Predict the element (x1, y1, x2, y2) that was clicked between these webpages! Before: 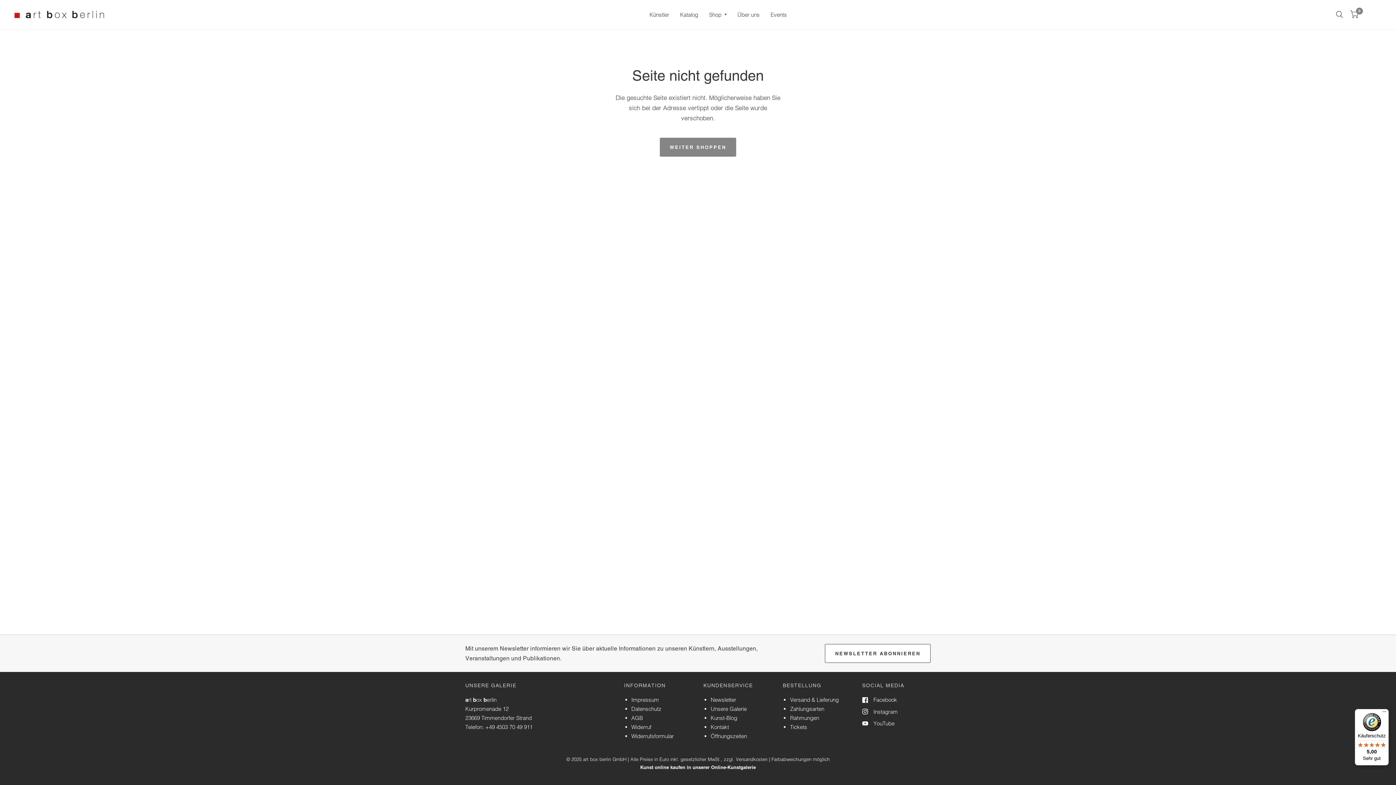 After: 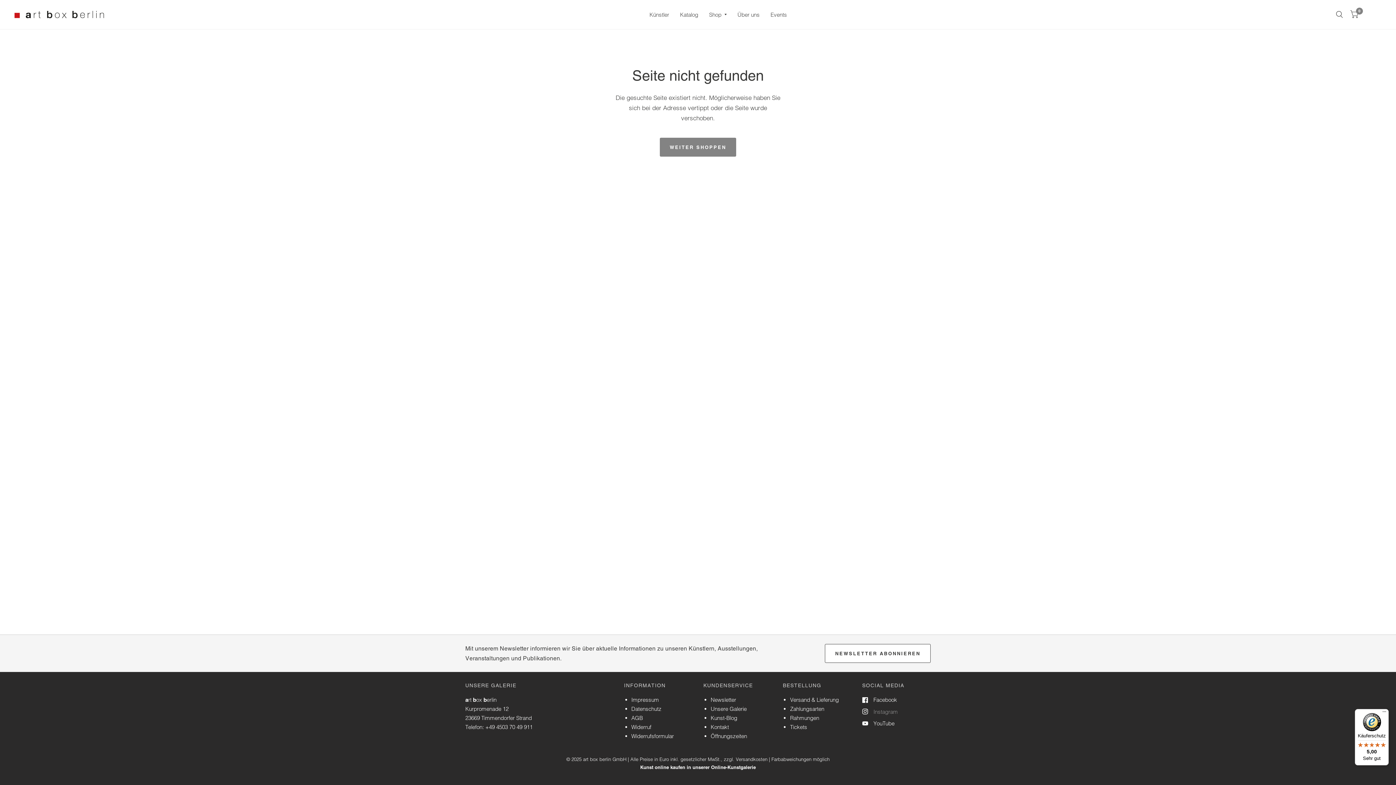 Action: bbox: (862, 707, 898, 716) label: Instagram